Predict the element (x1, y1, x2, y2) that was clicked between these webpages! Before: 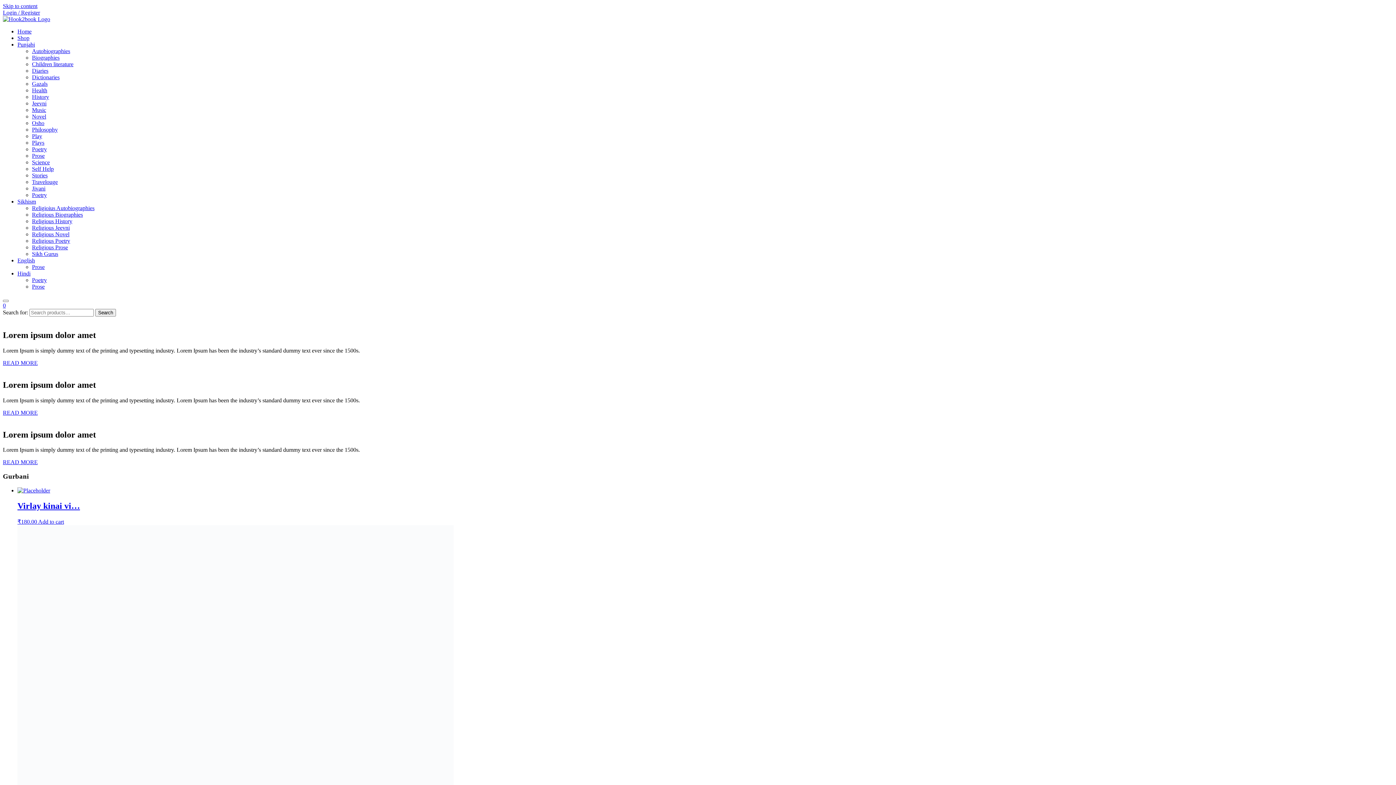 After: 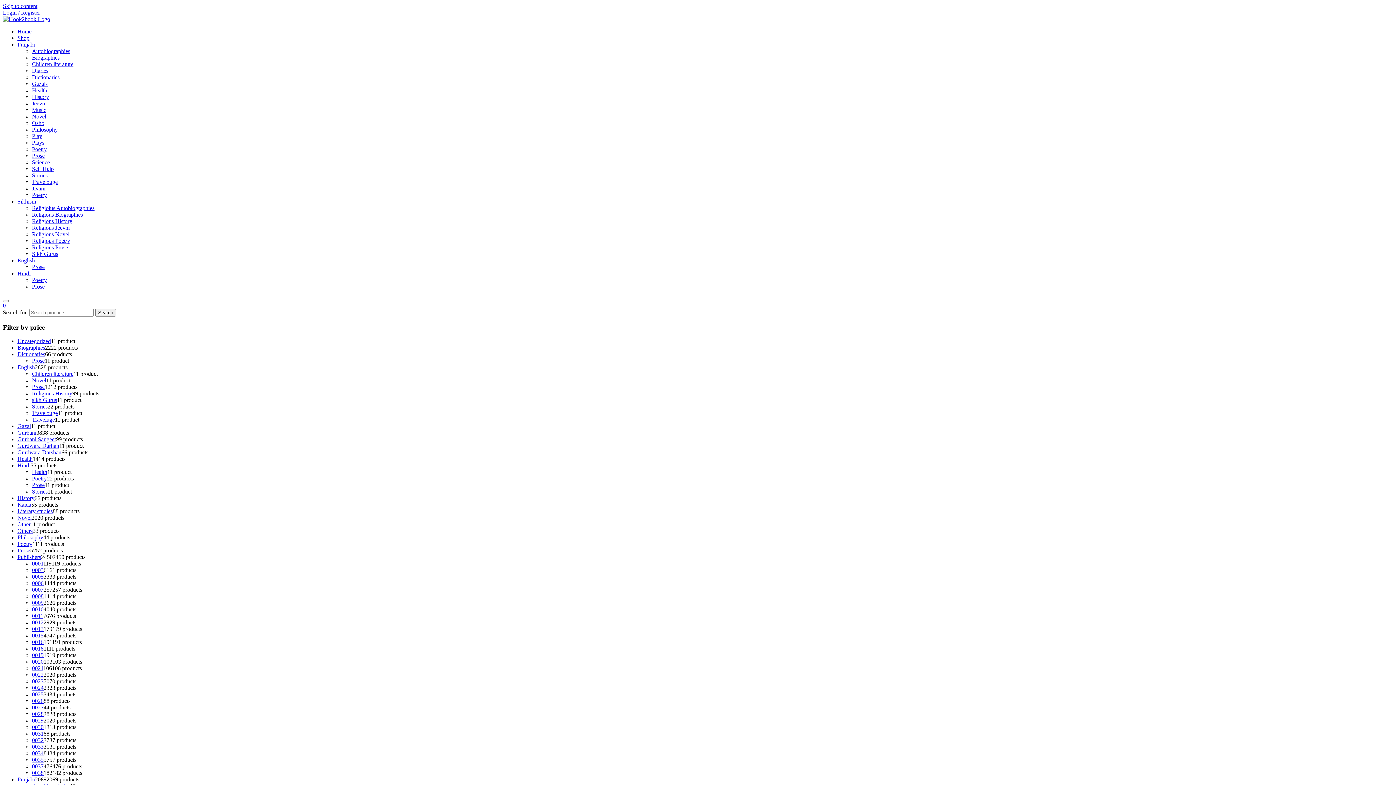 Action: label: Jeevni bbox: (32, 100, 46, 106)